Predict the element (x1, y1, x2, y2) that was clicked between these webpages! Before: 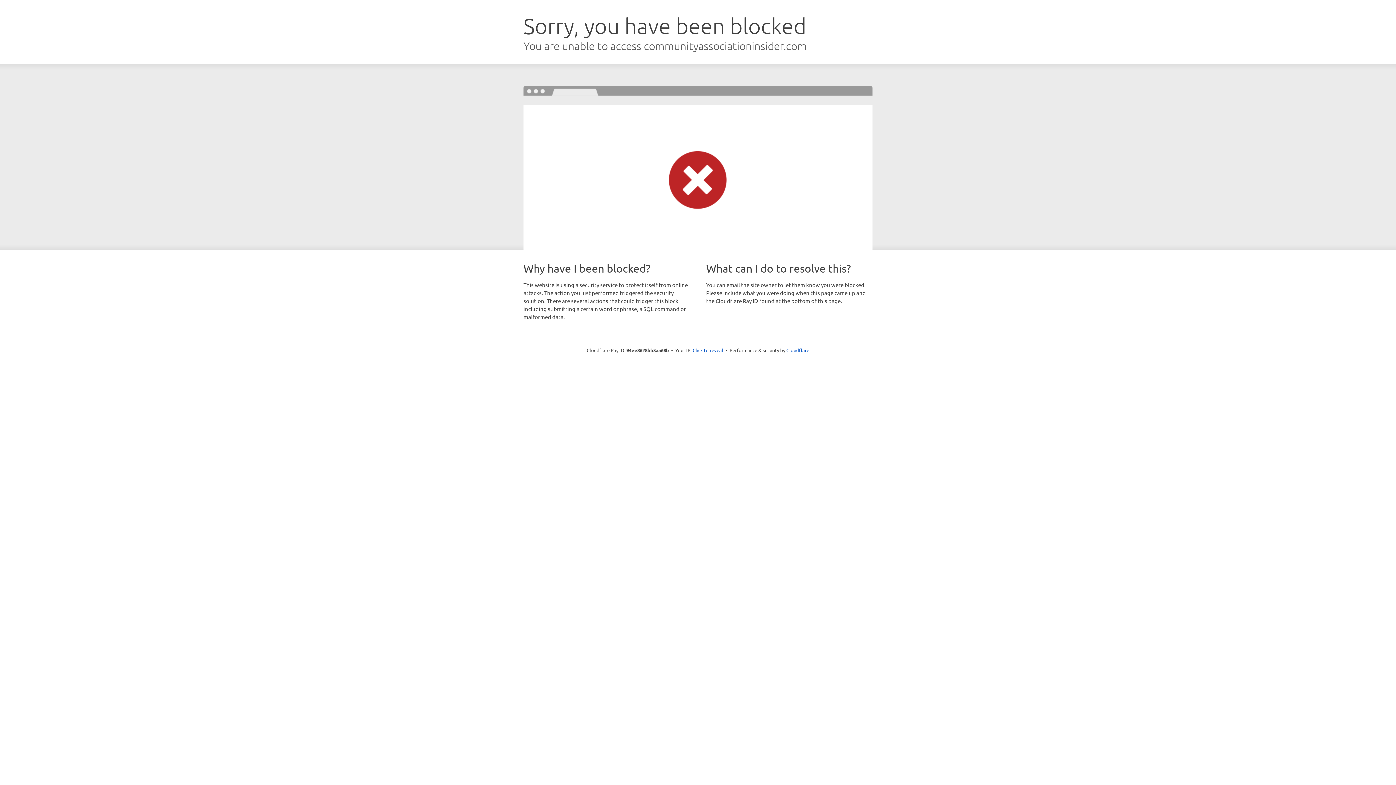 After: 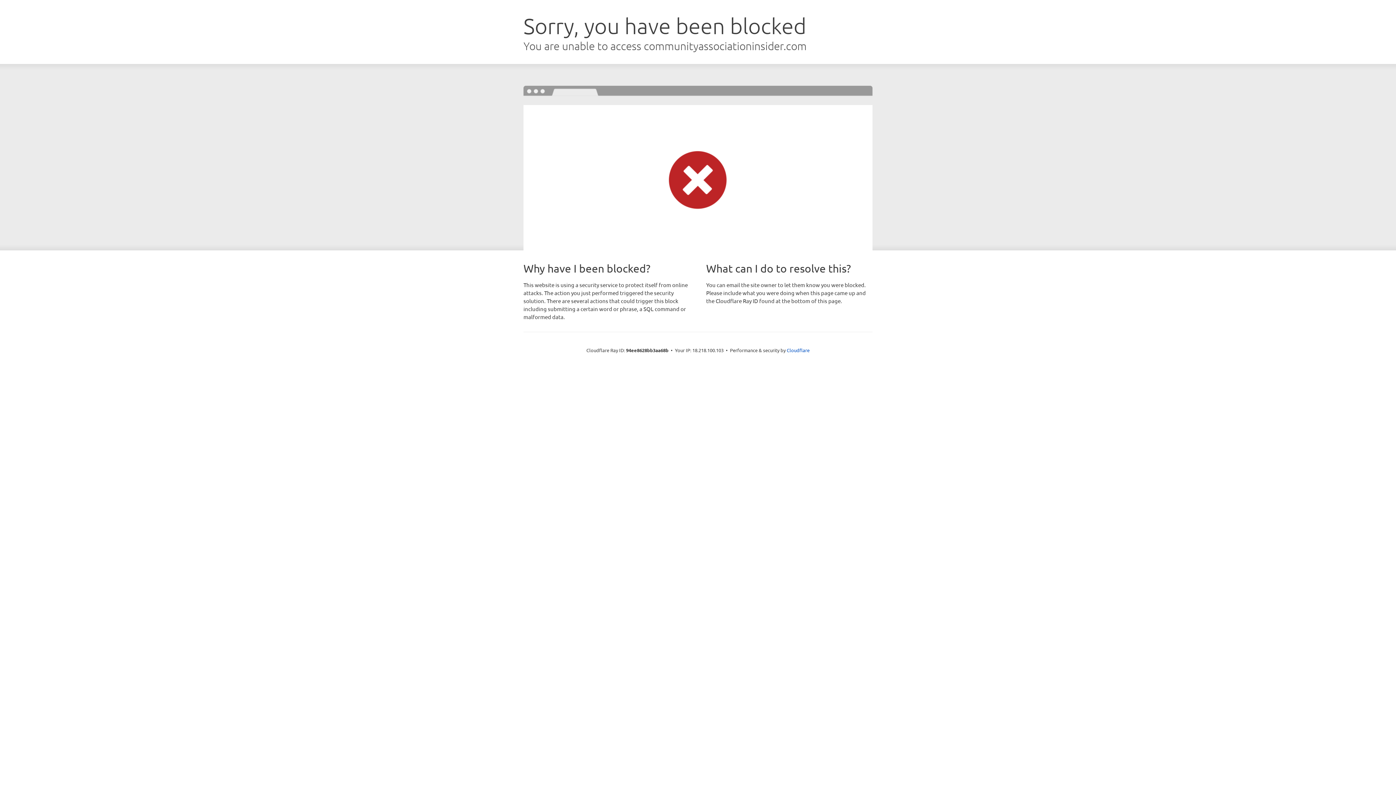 Action: label: Click to reveal bbox: (692, 346, 723, 353)